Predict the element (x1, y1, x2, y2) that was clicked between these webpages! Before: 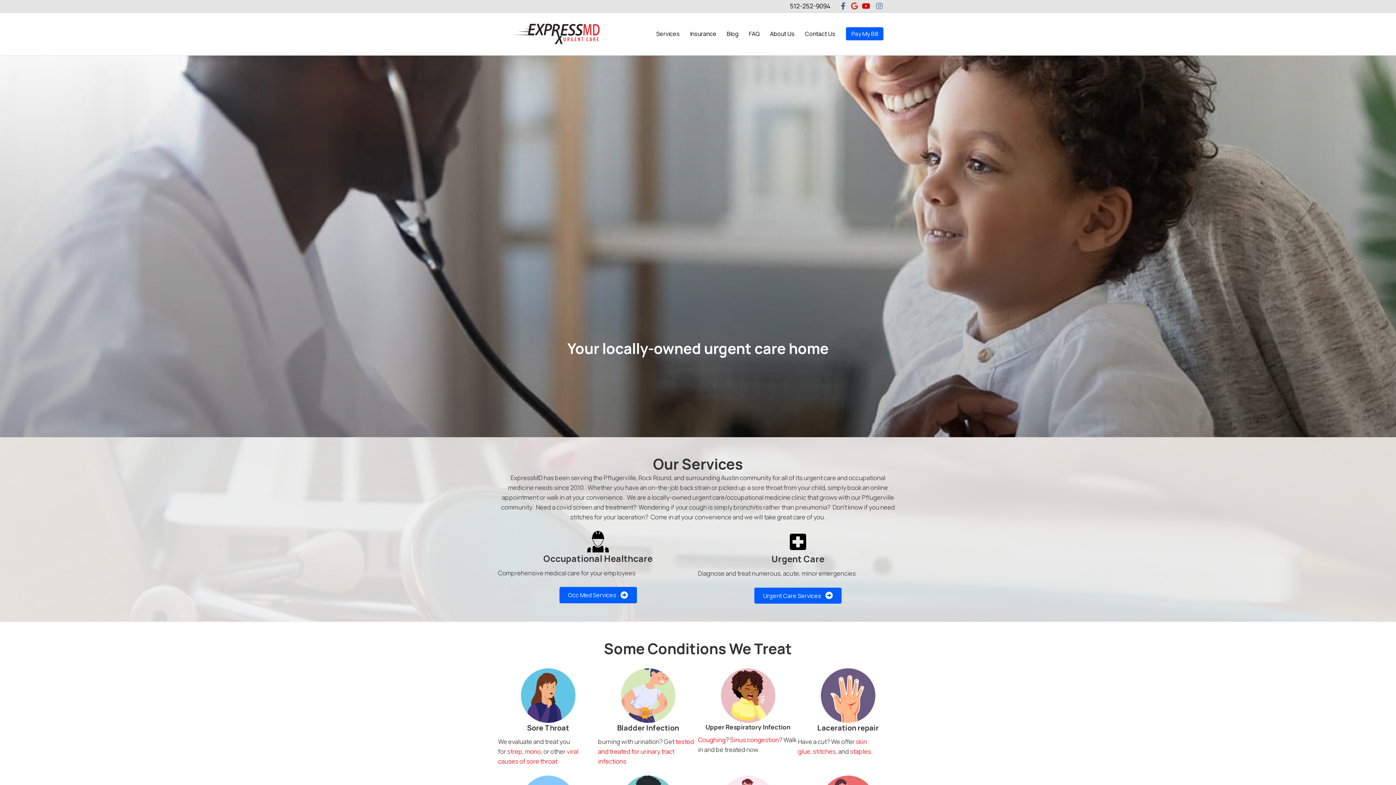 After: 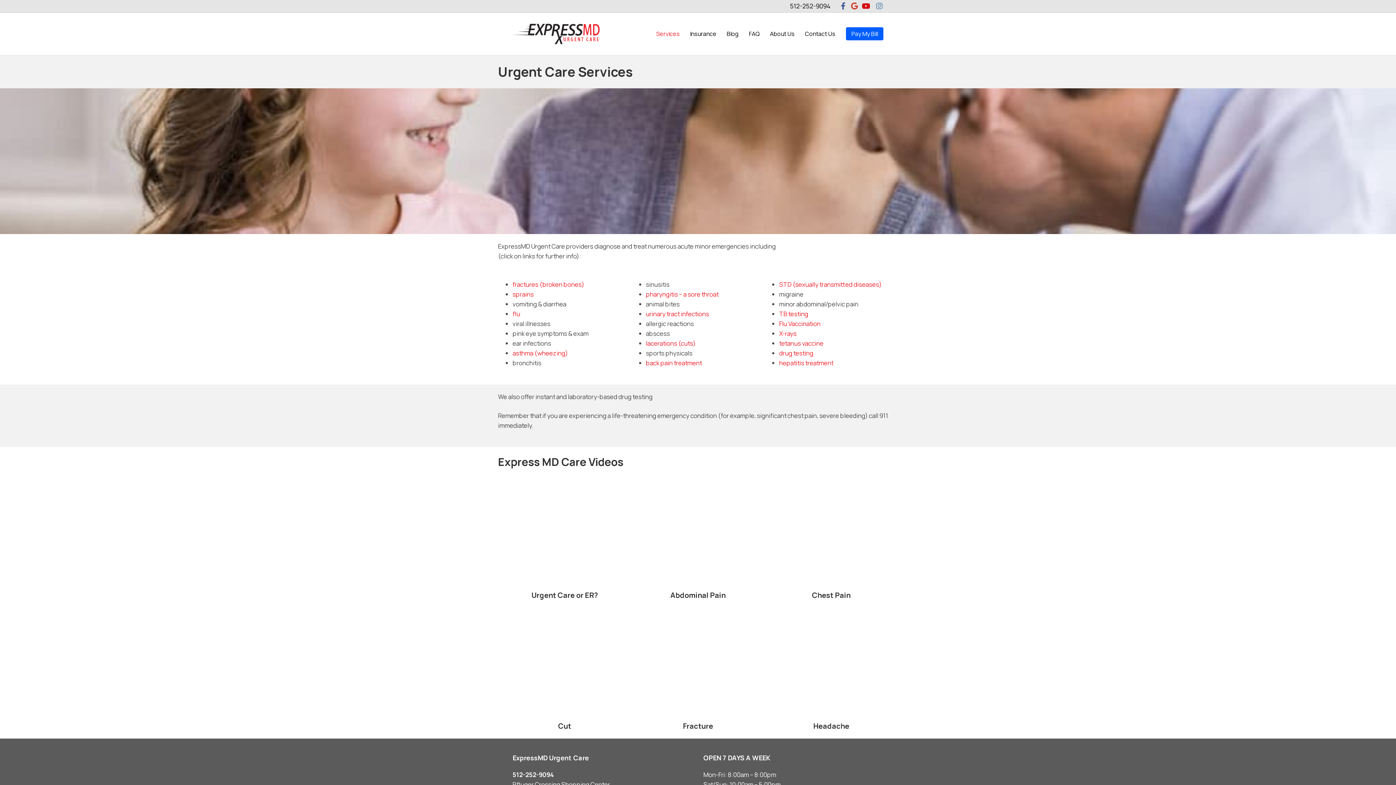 Action: label: Services bbox: (651, 24, 685, 43)